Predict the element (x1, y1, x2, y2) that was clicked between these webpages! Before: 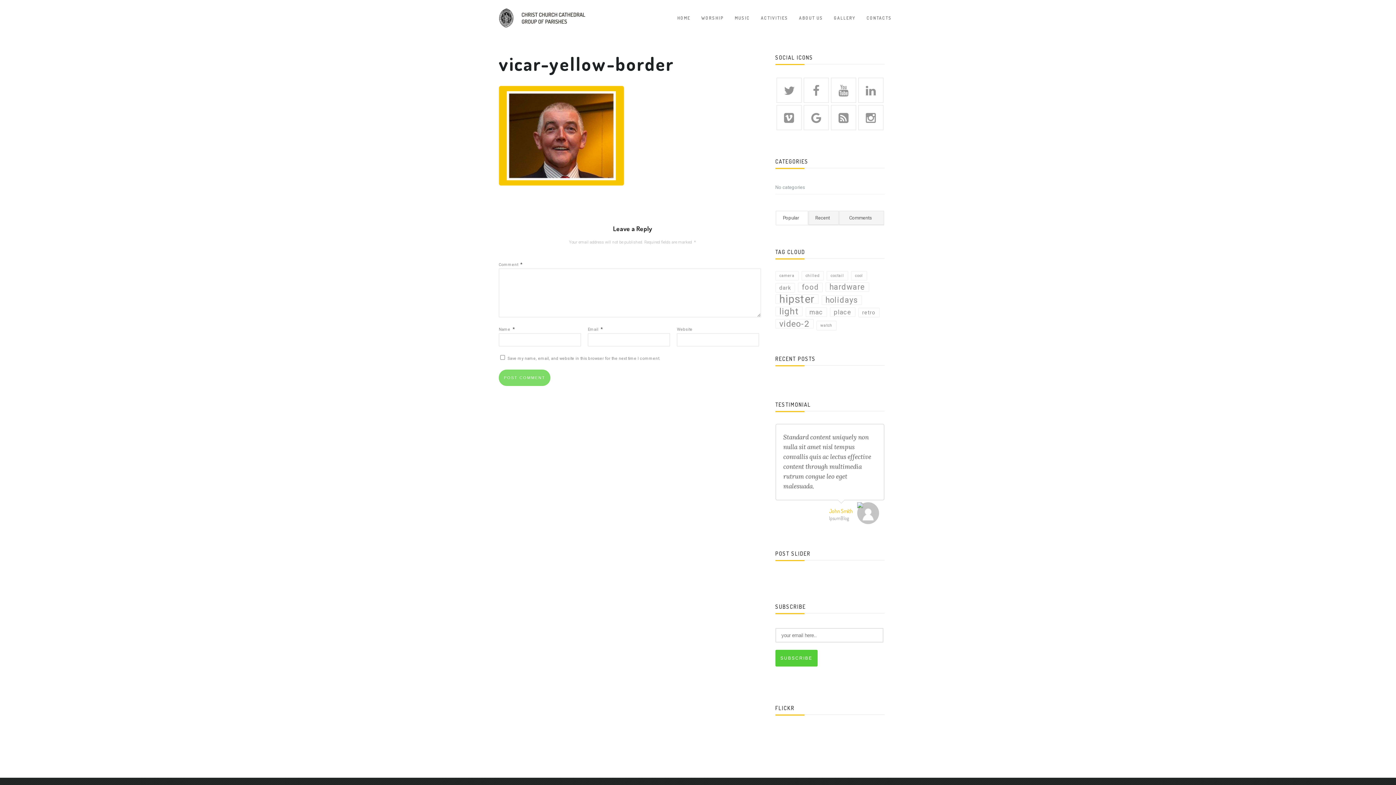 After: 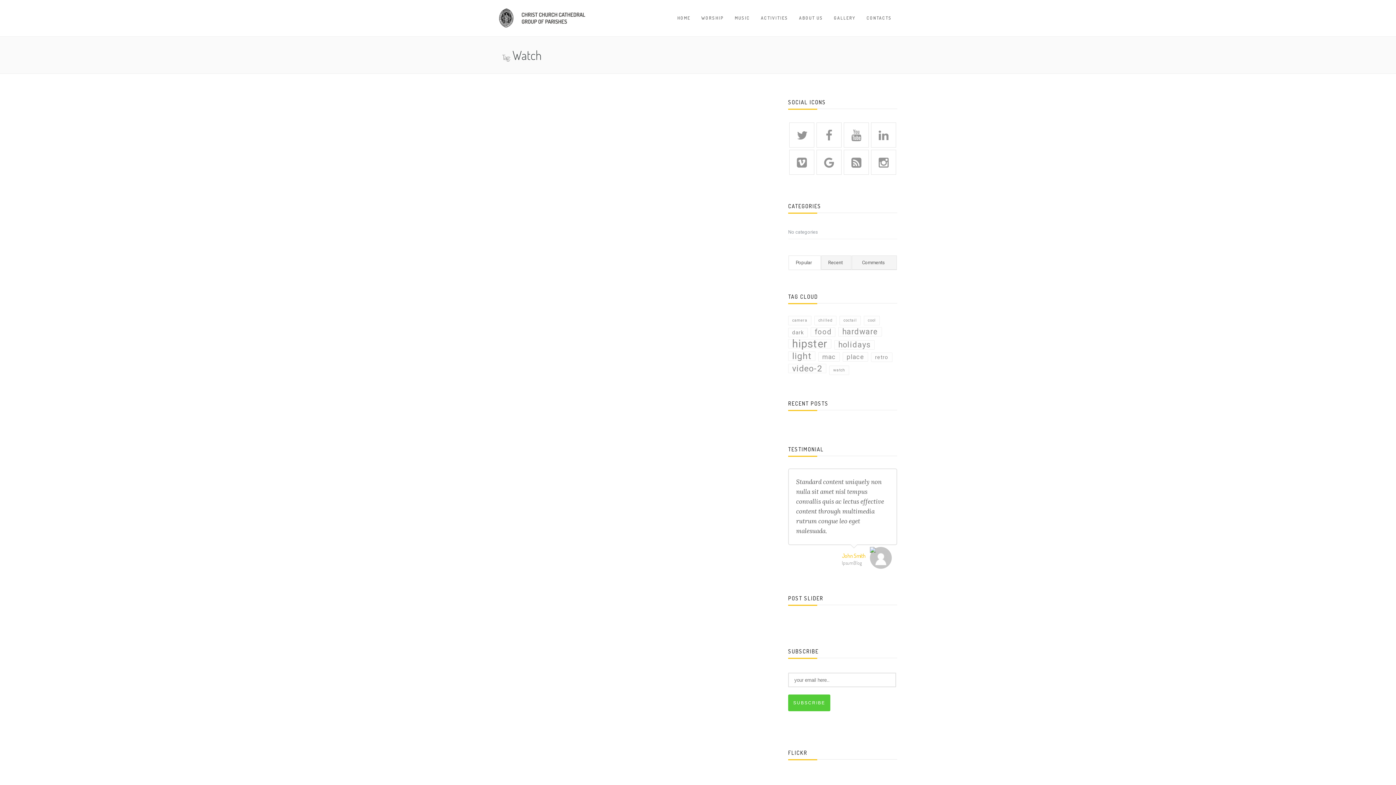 Action: label: watch (1 item) bbox: (816, 321, 836, 330)